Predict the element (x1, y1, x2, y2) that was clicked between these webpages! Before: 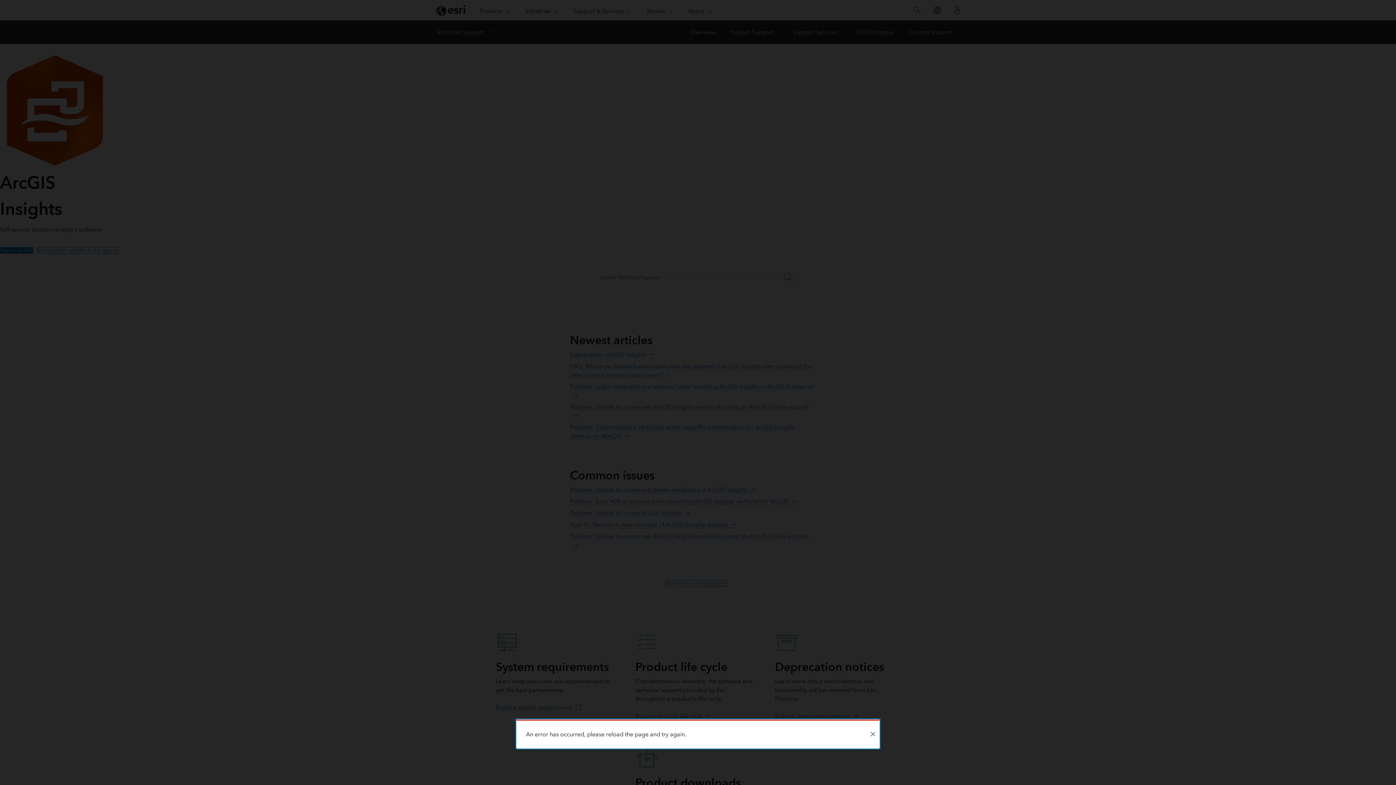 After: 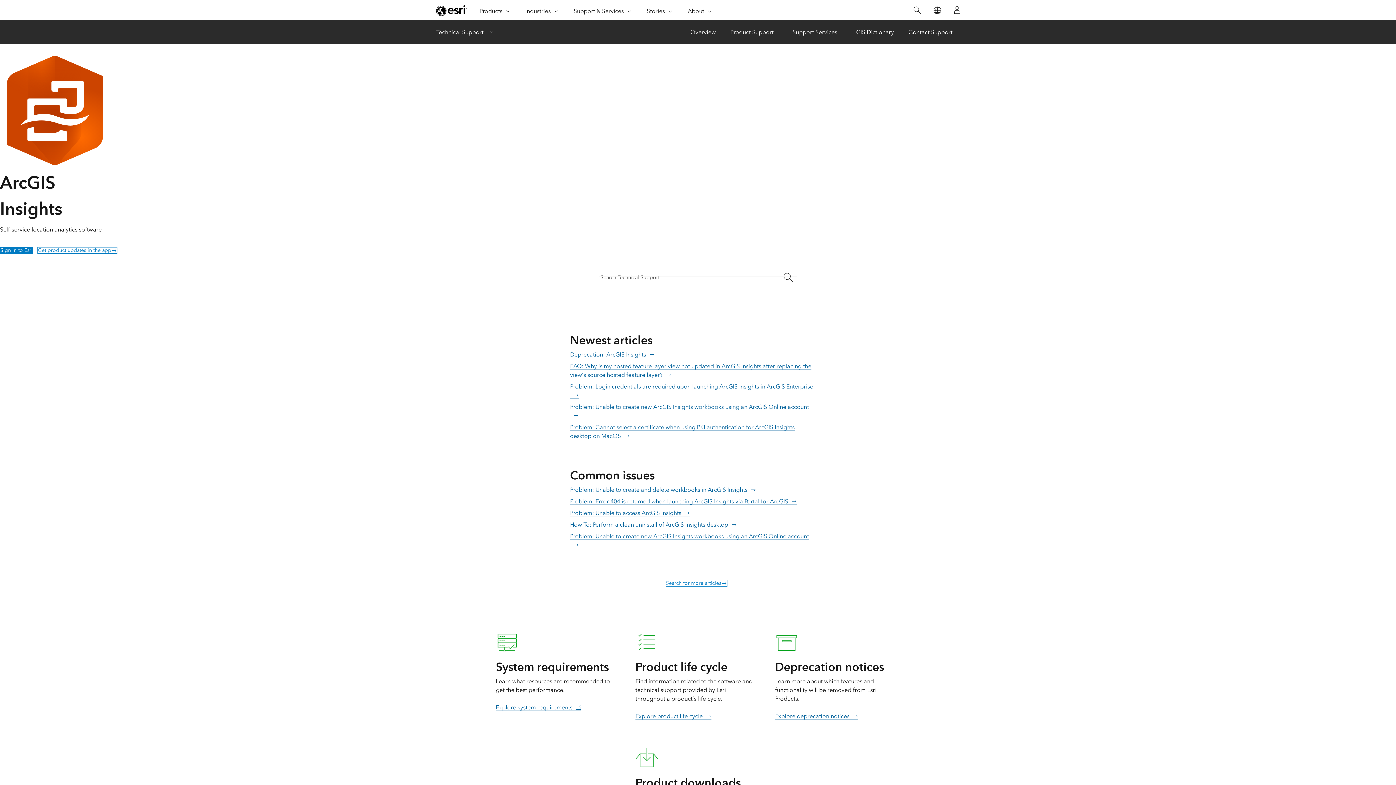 Action: bbox: (866, 721, 879, 748) label: Close